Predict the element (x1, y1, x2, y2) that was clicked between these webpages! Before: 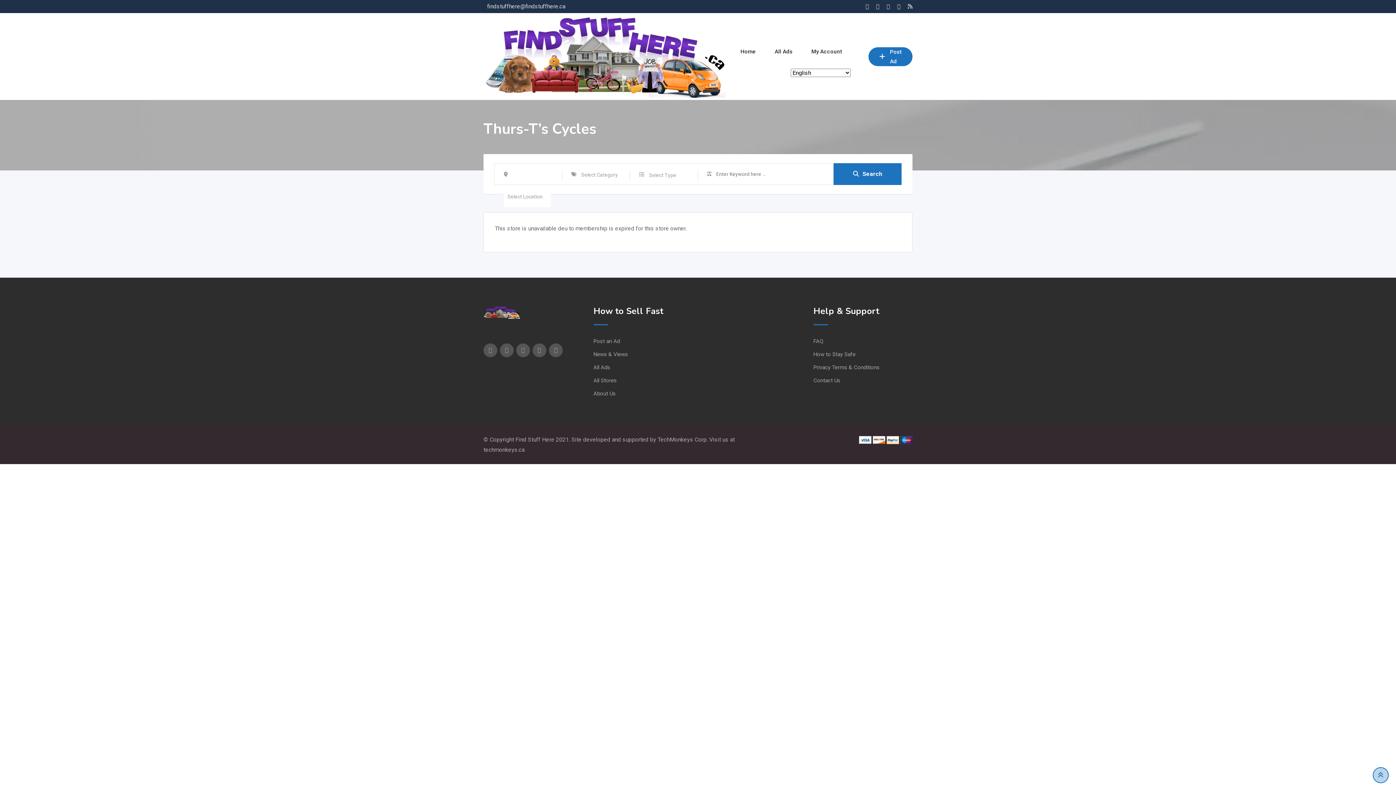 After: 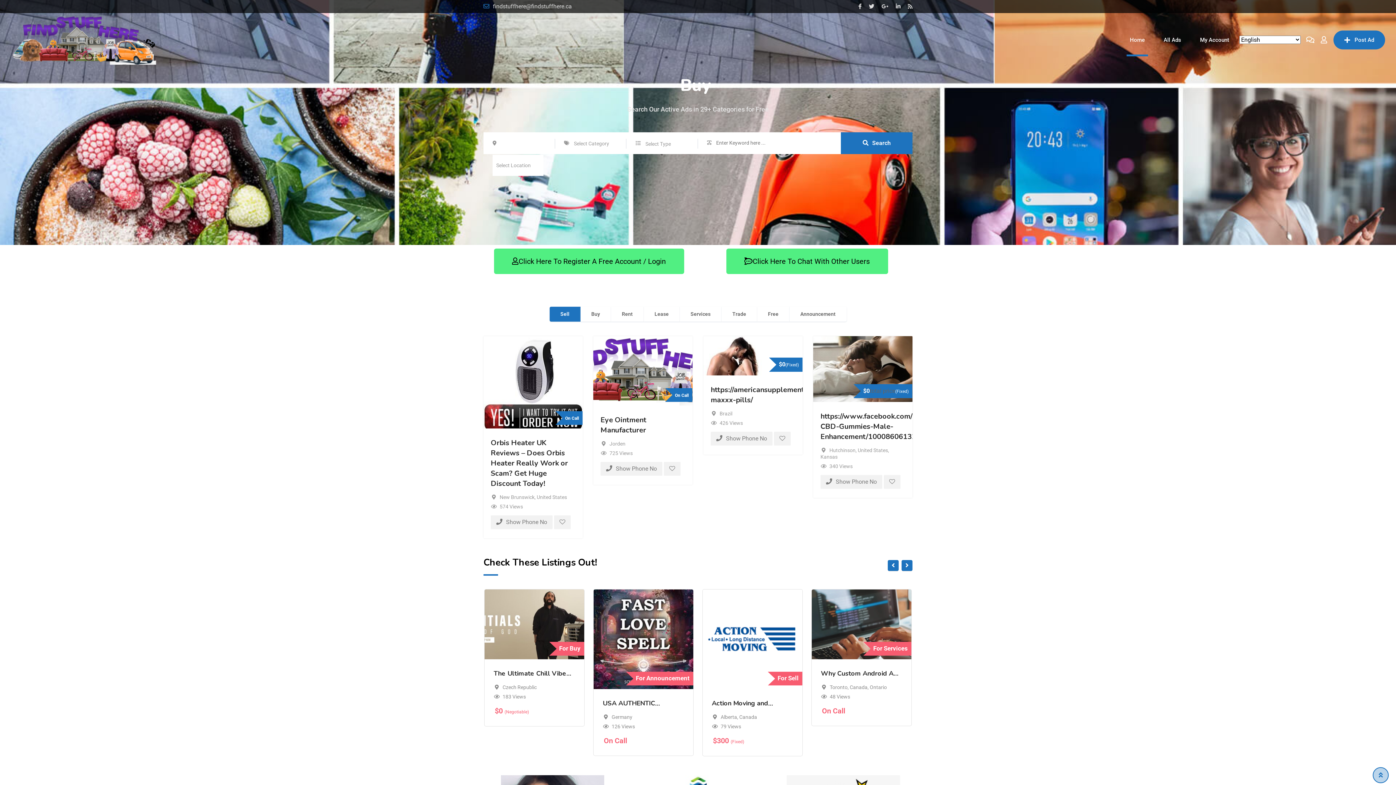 Action: bbox: (483, 52, 726, 59)